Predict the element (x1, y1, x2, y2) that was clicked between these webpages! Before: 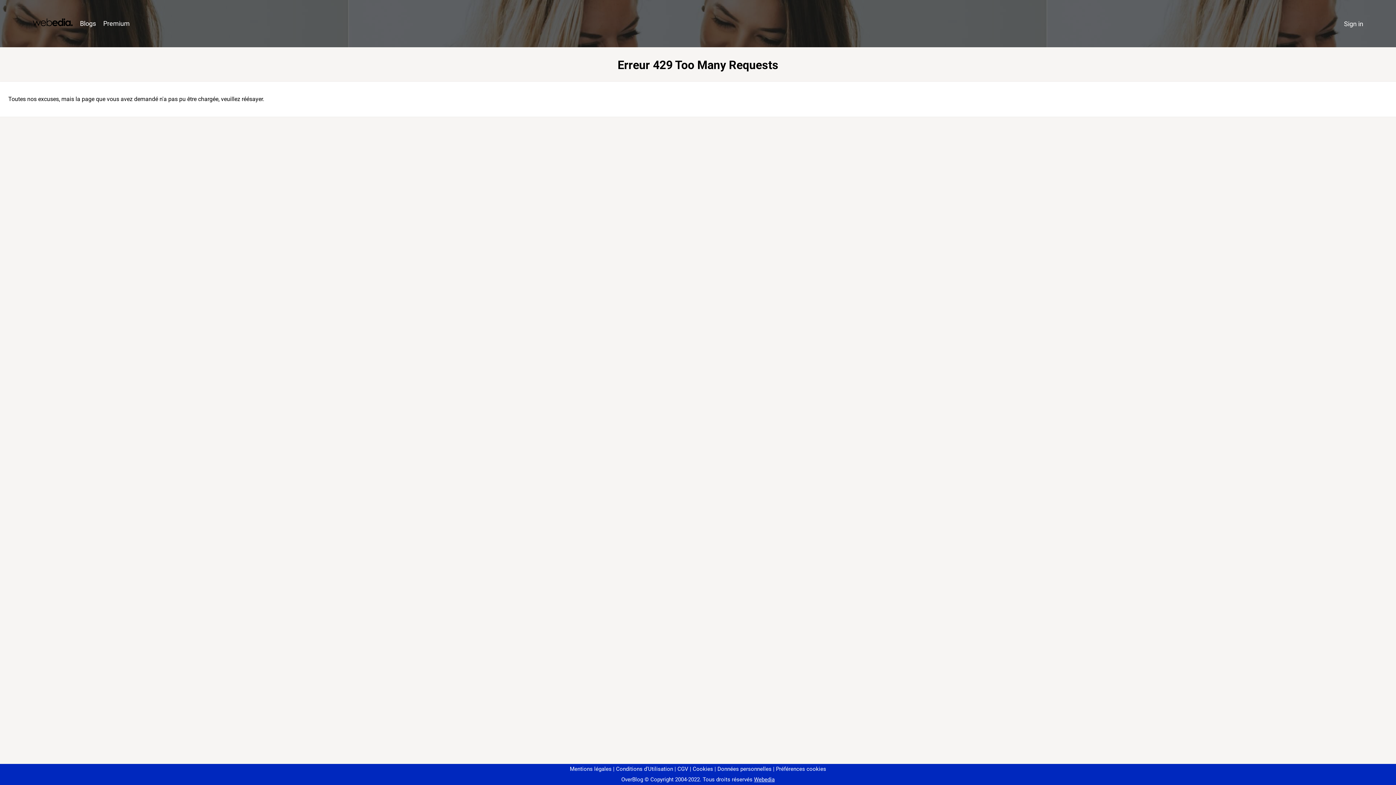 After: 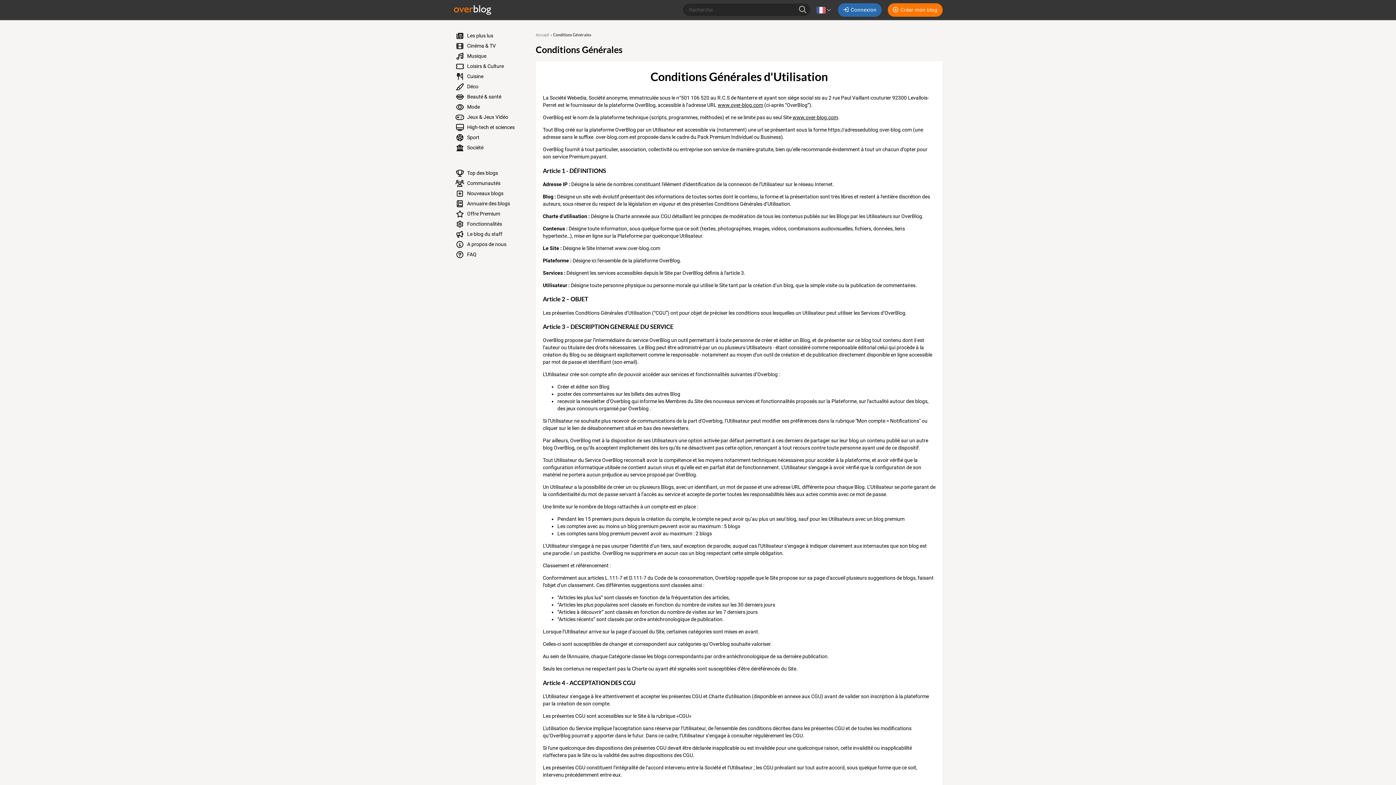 Action: bbox: (613, 766, 673, 772) label: Conditions d'Utilisation